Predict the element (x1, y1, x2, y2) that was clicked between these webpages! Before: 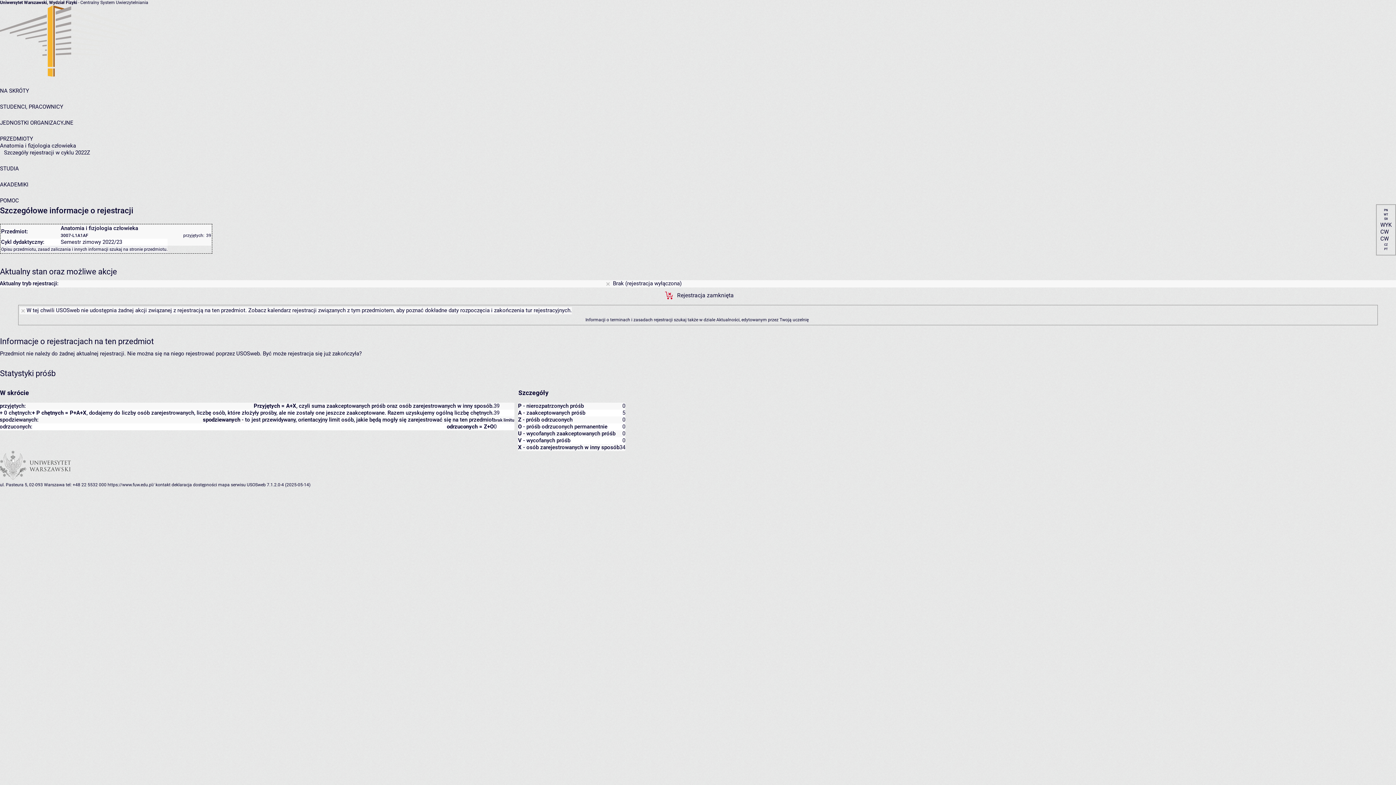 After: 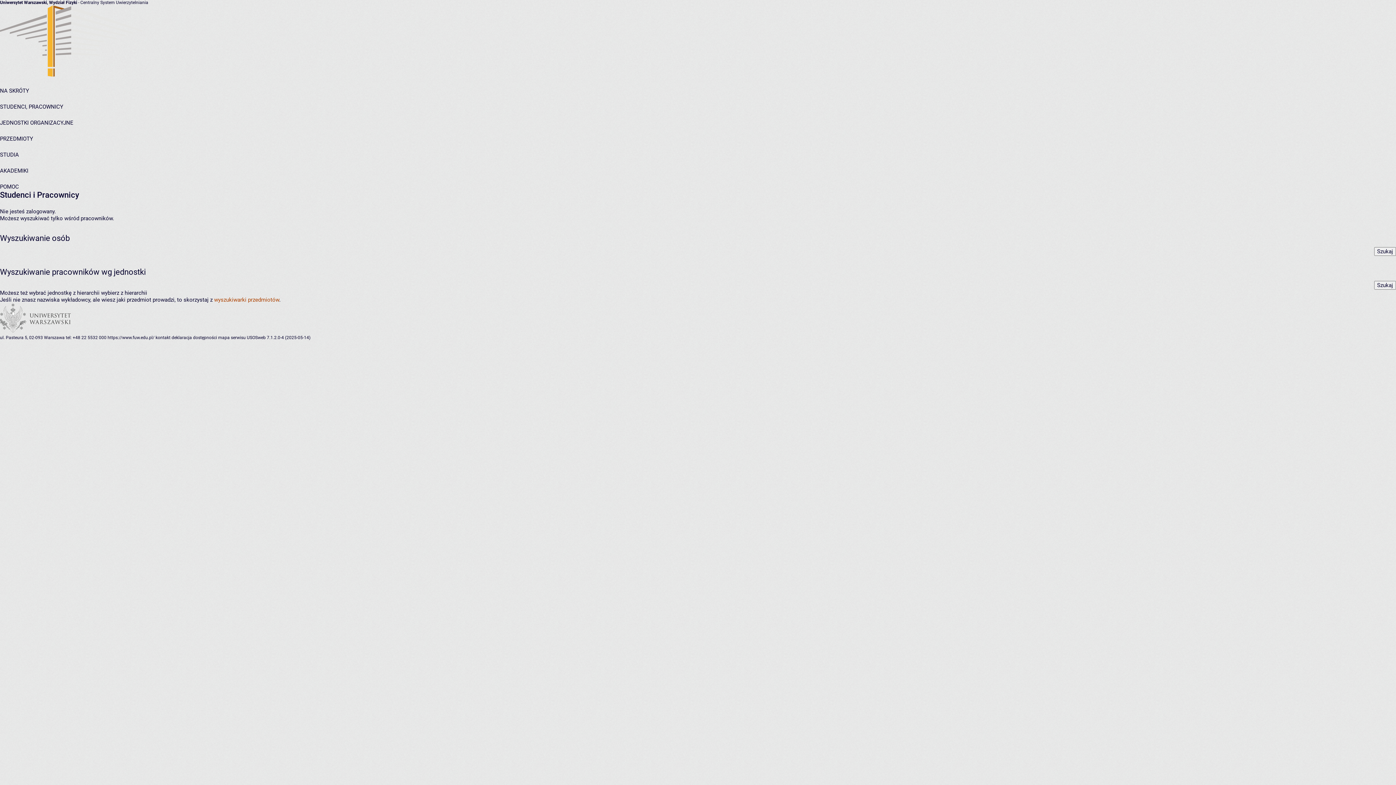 Action: label: STUDENCI, PRACOWNICY bbox: (0, 103, 63, 110)